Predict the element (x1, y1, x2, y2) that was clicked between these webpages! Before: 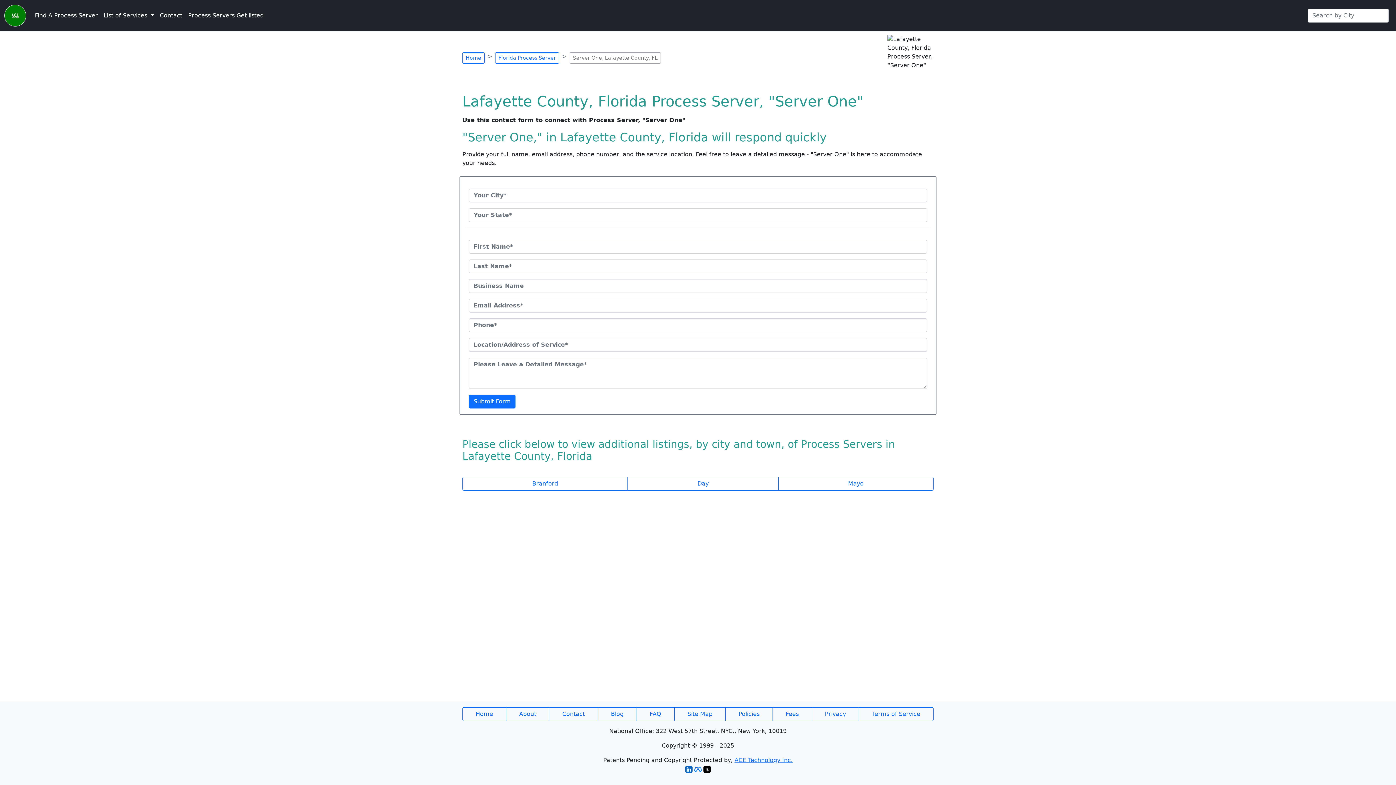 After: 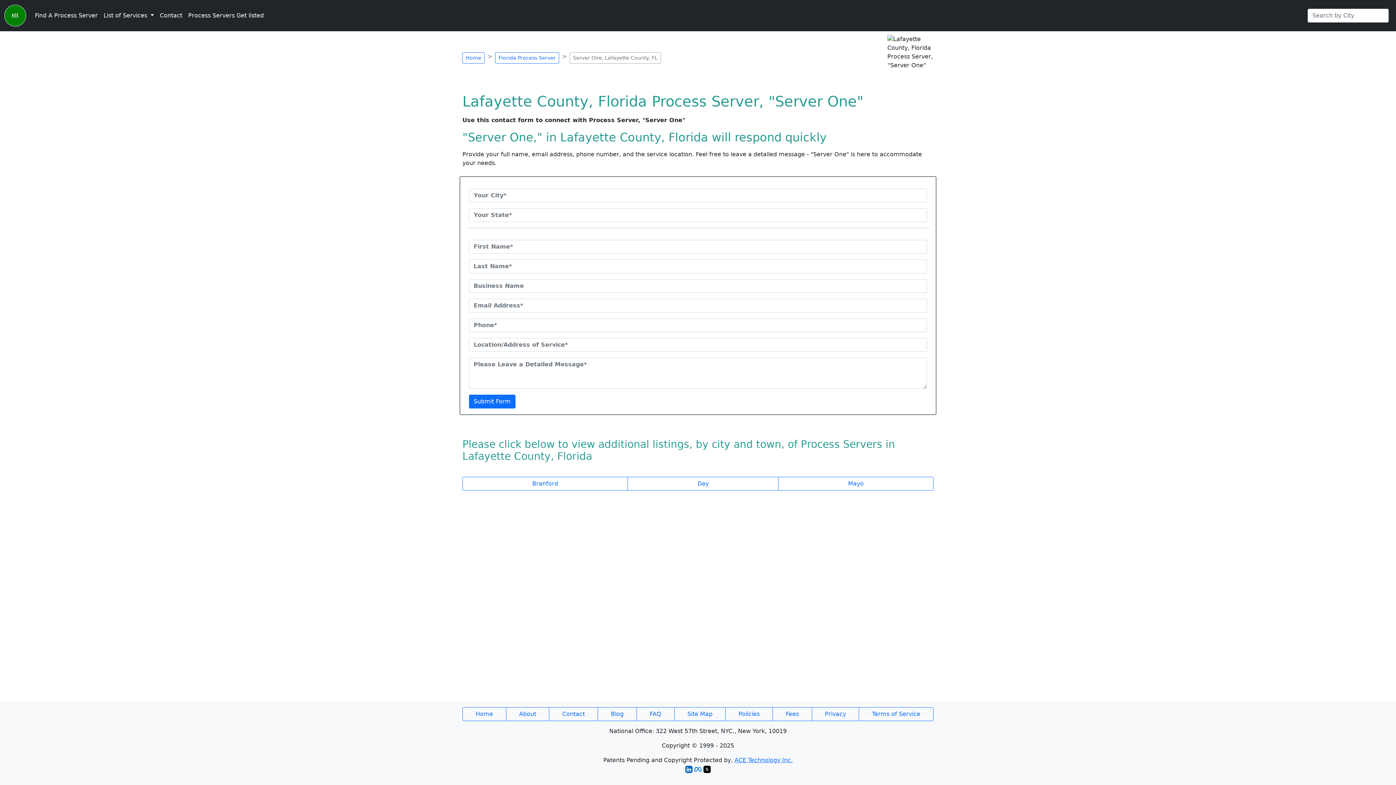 Action: bbox: (694, 765, 701, 772)